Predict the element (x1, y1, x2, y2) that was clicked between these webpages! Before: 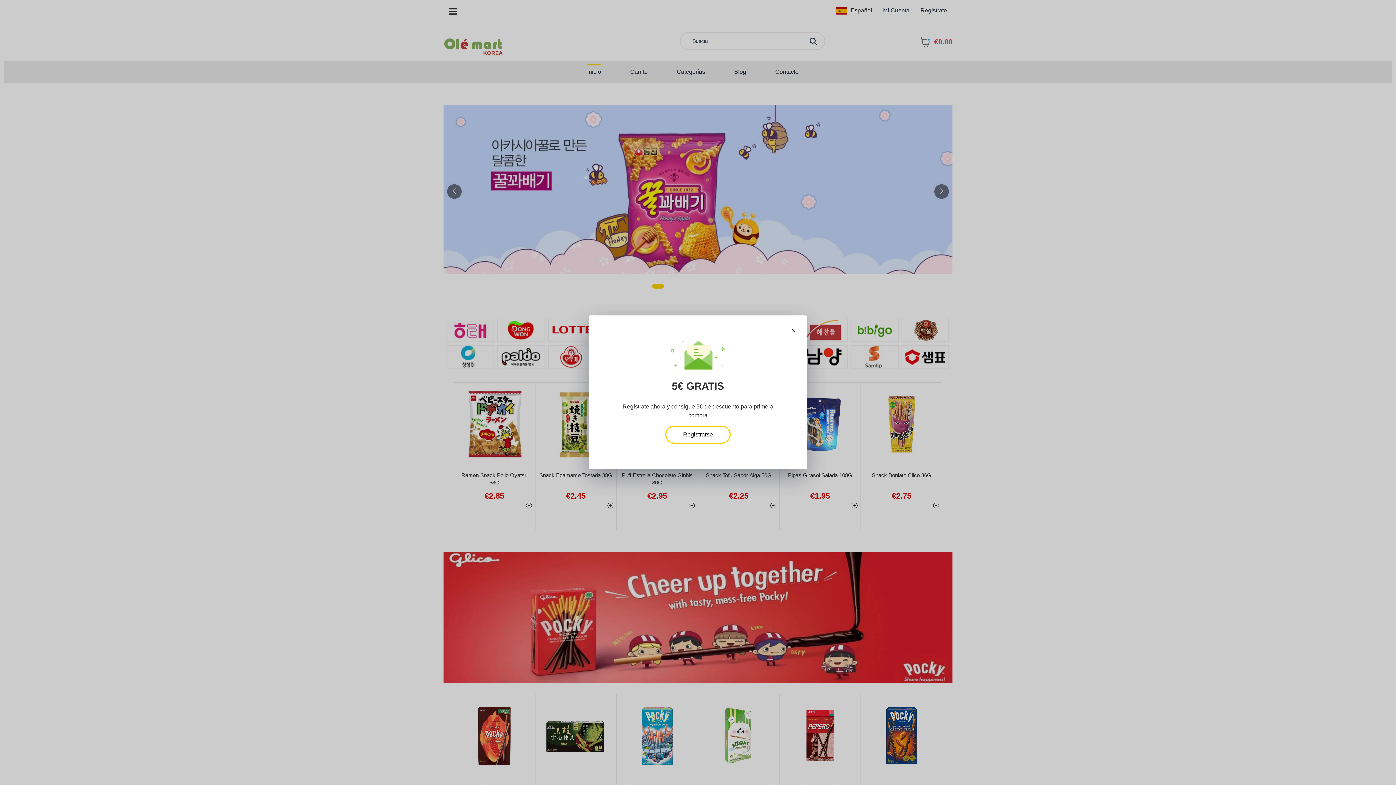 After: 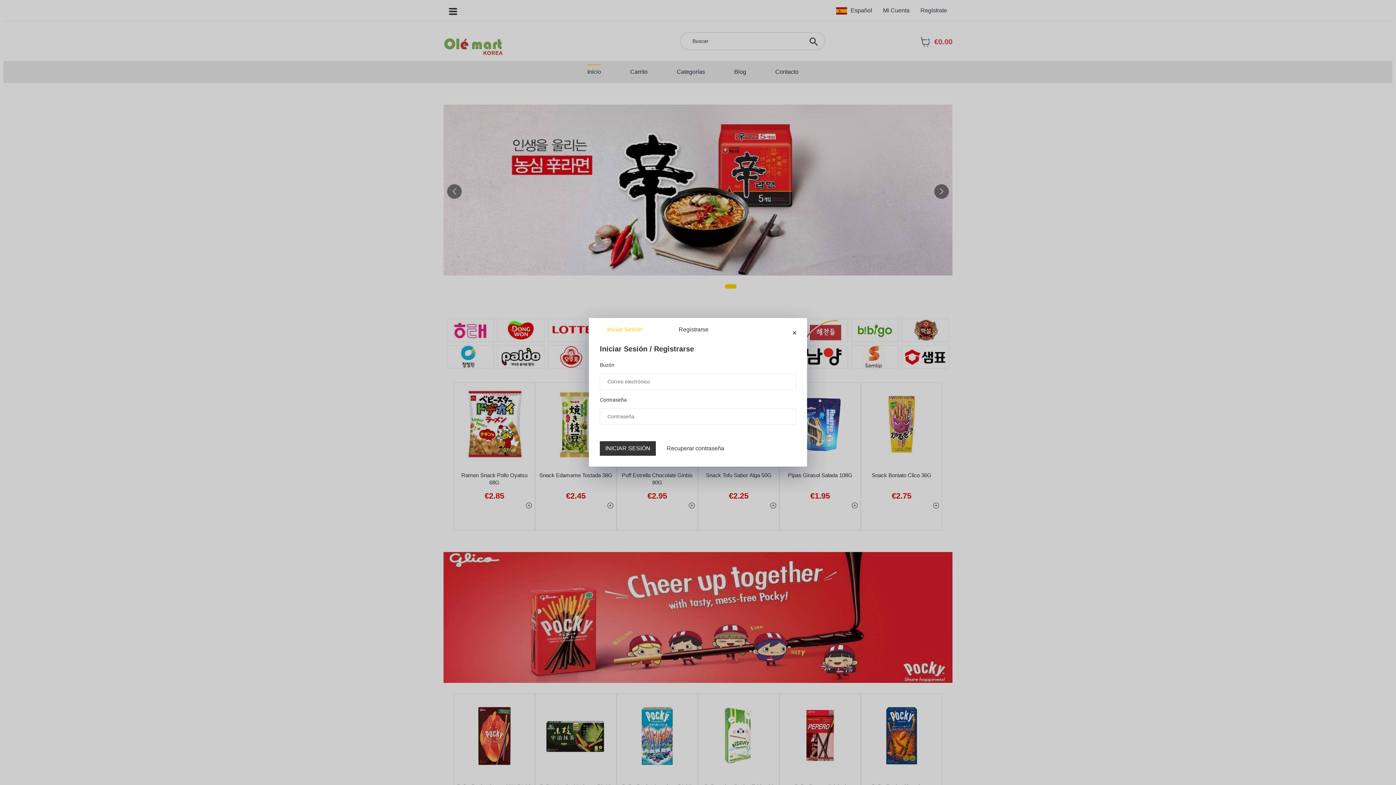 Action: bbox: (665, 425, 730, 444) label: Registrarse